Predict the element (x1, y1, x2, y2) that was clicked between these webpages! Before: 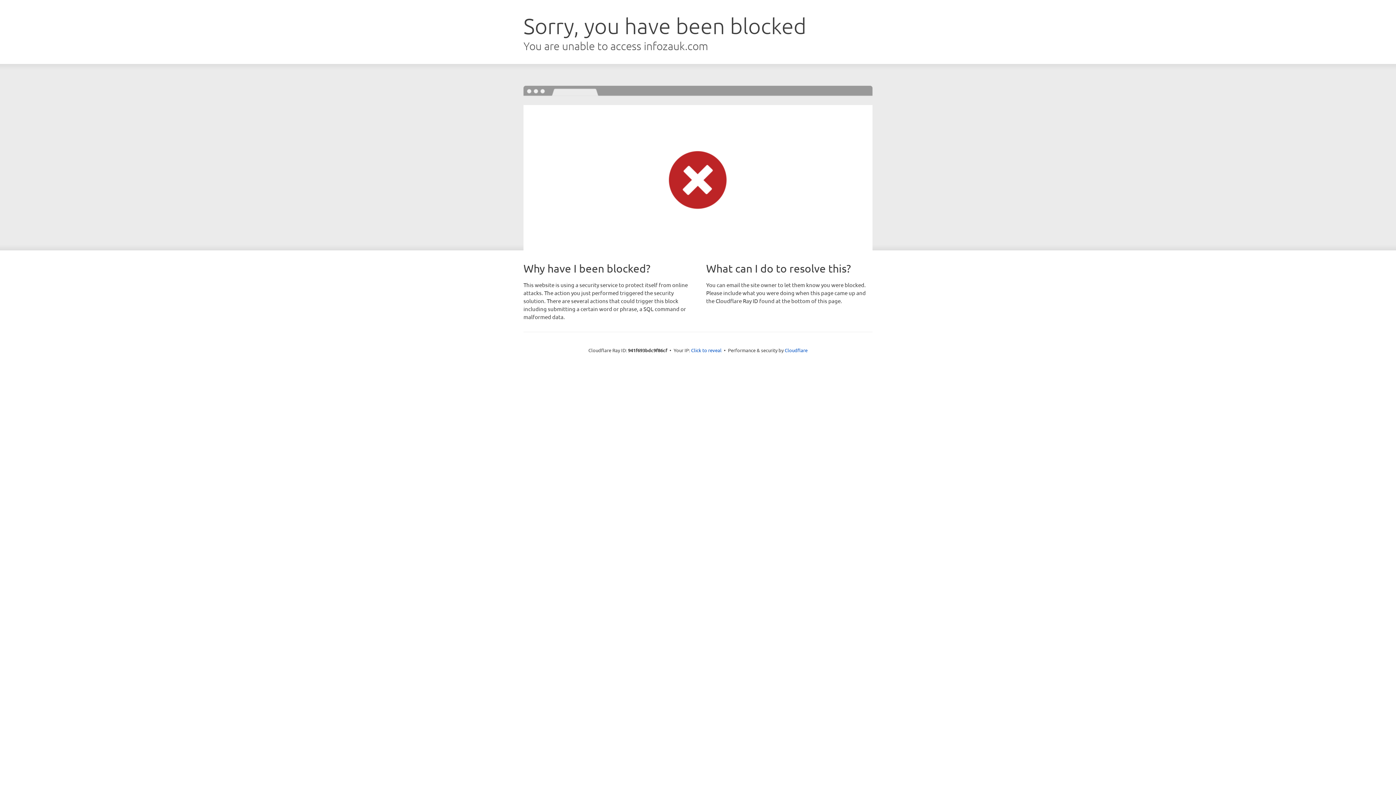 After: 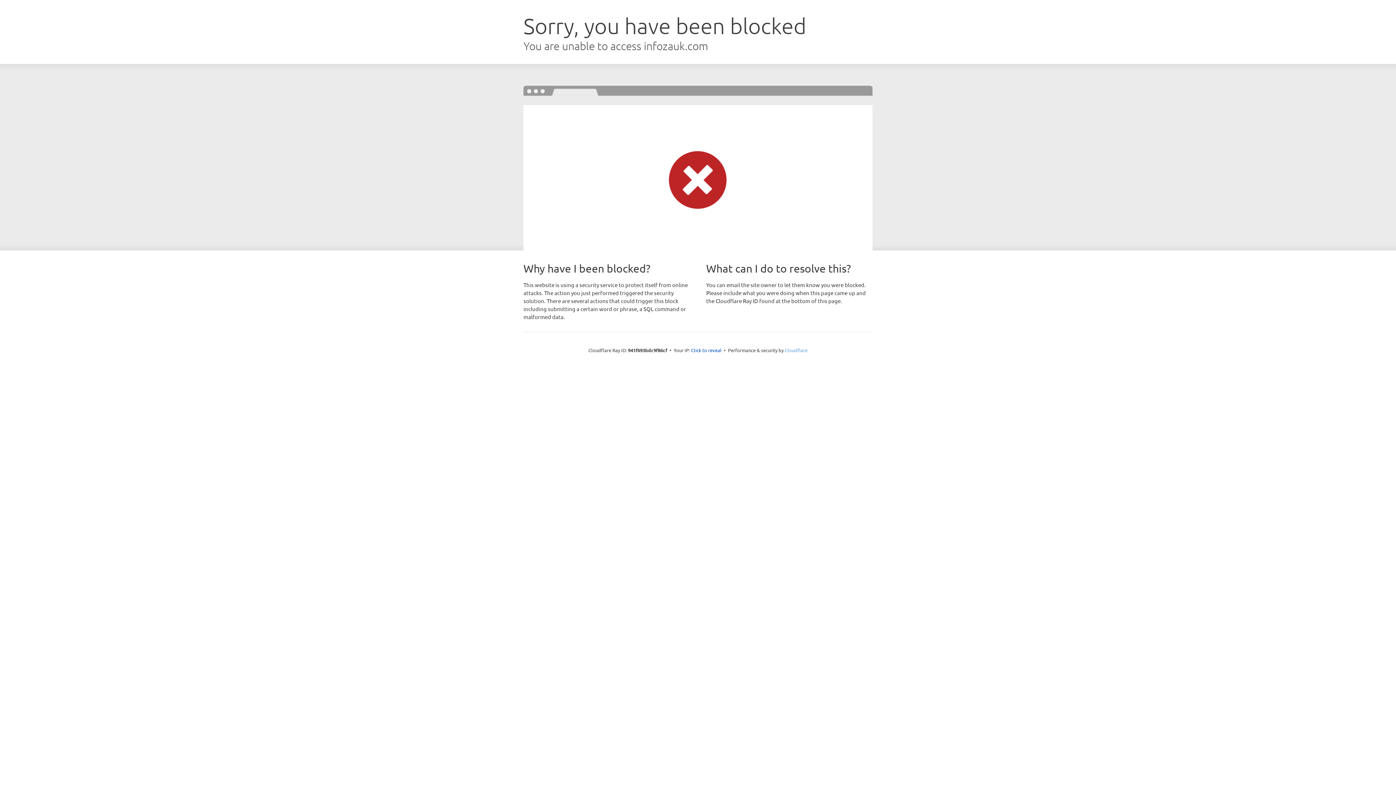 Action: bbox: (784, 347, 807, 353) label: Cloudflare